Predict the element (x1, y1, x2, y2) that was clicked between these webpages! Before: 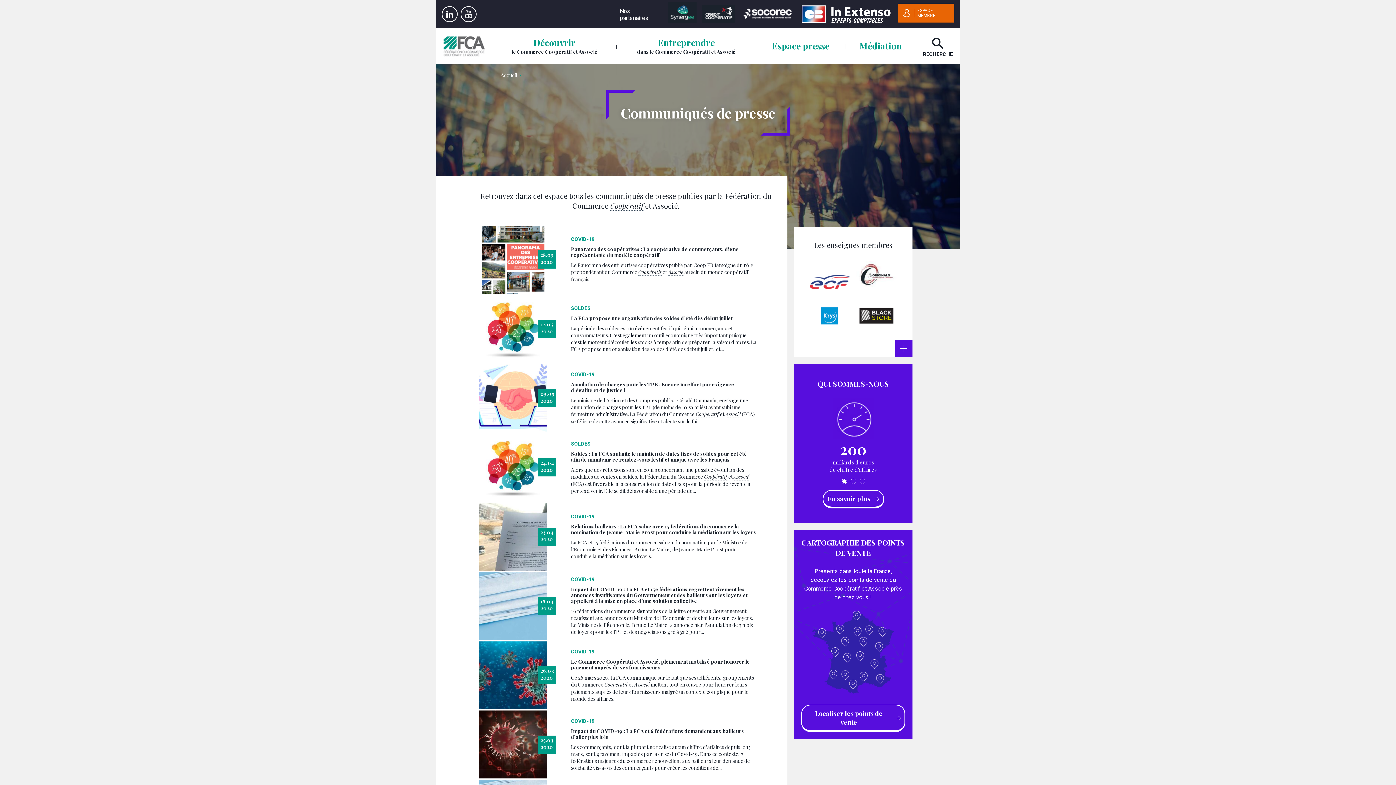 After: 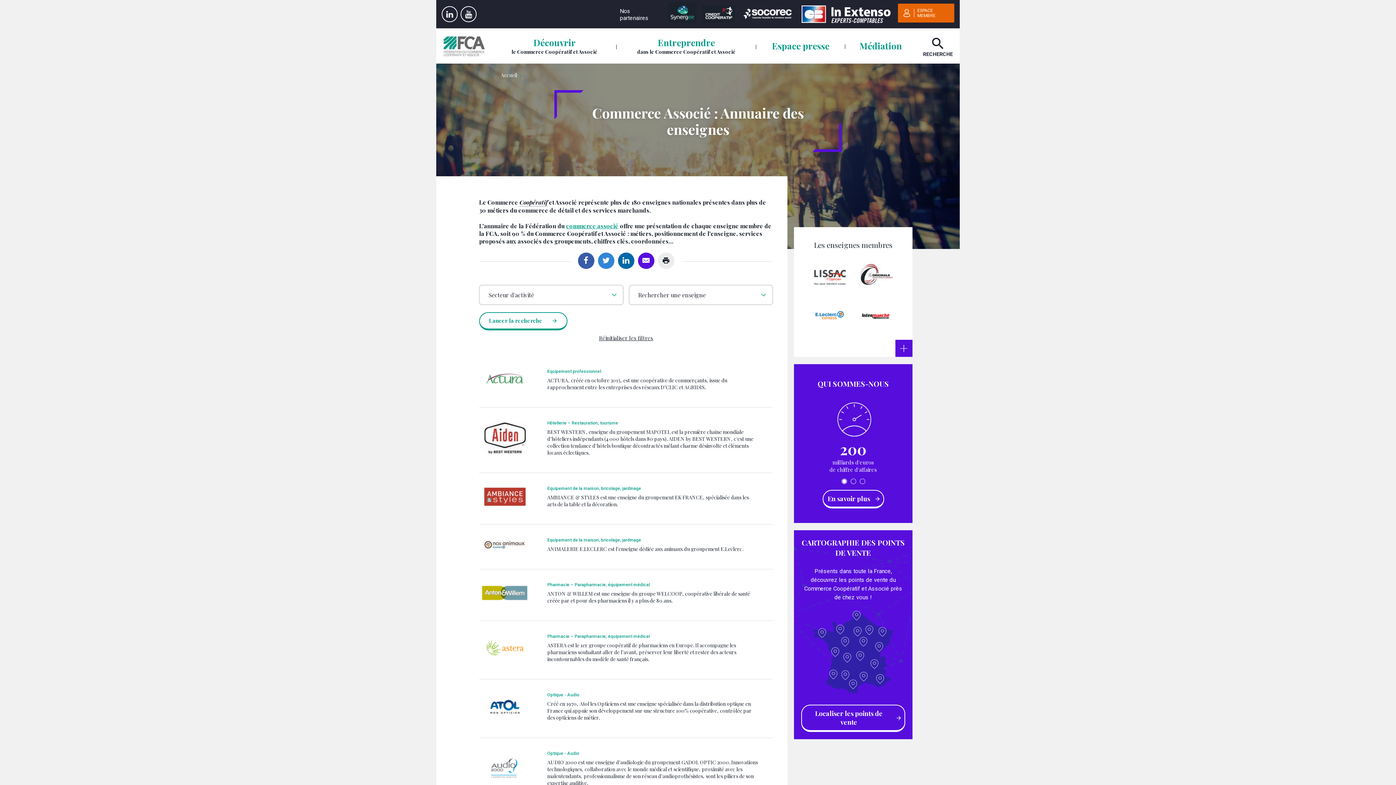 Action: bbox: (895, 340, 912, 357) label: +